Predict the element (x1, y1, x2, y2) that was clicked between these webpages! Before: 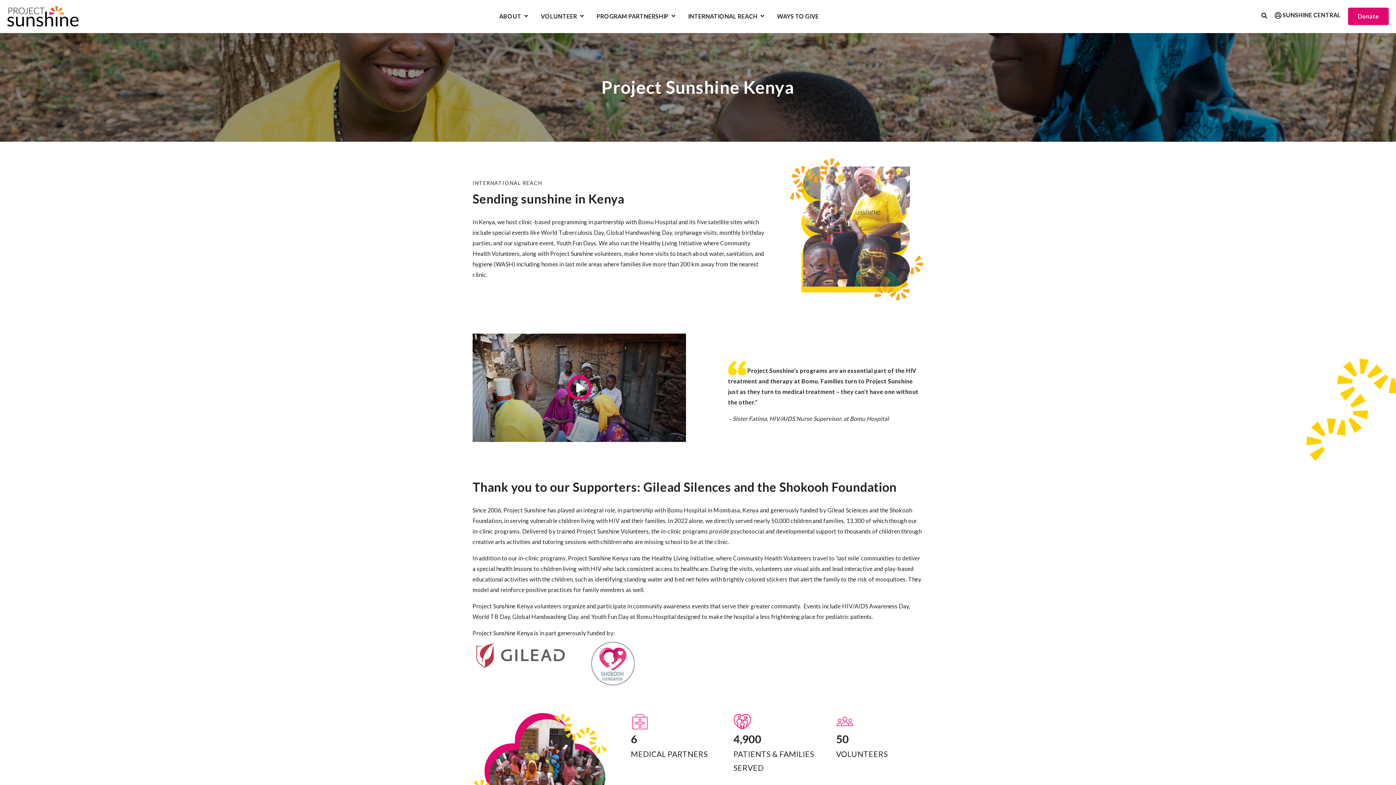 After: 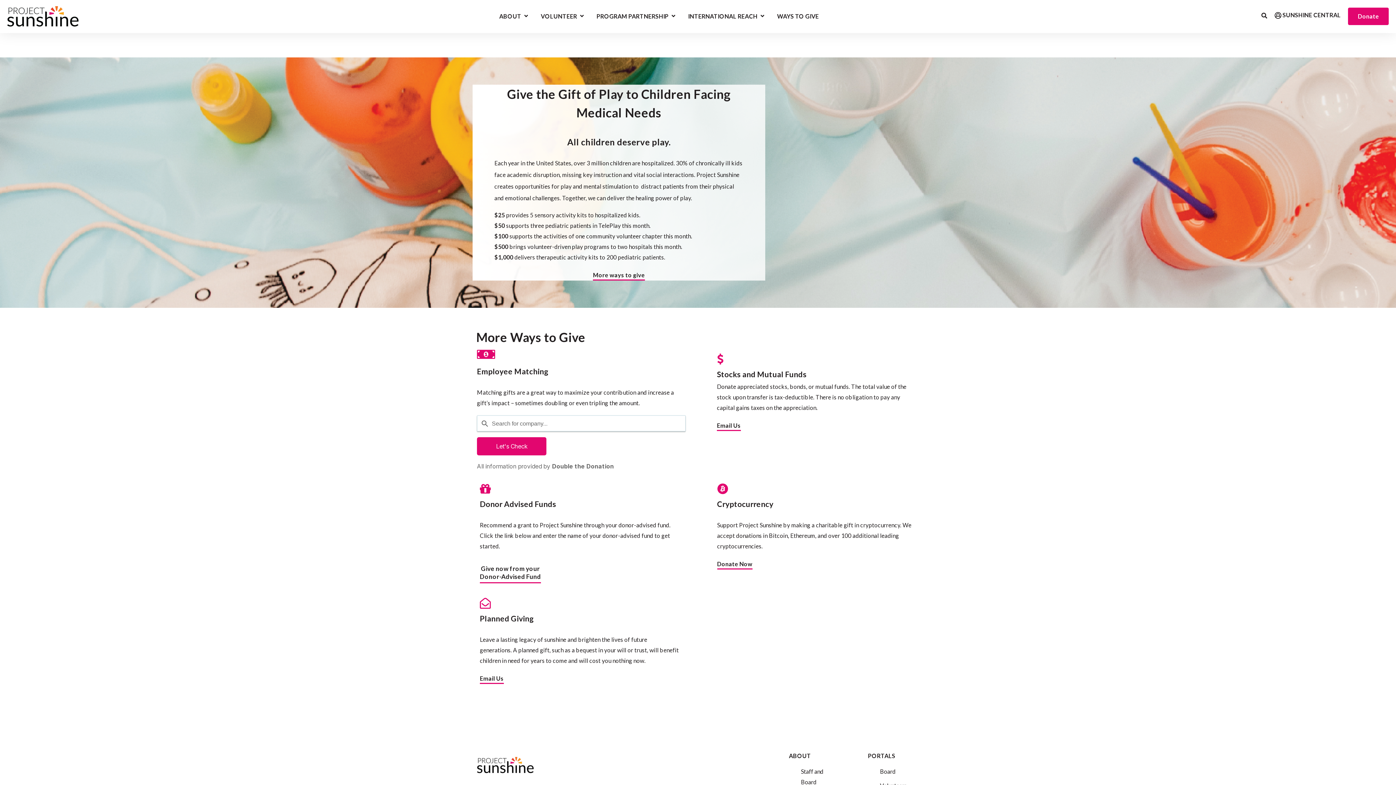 Action: label: WAYS TO GIVE bbox: (777, 13, 819, 20)